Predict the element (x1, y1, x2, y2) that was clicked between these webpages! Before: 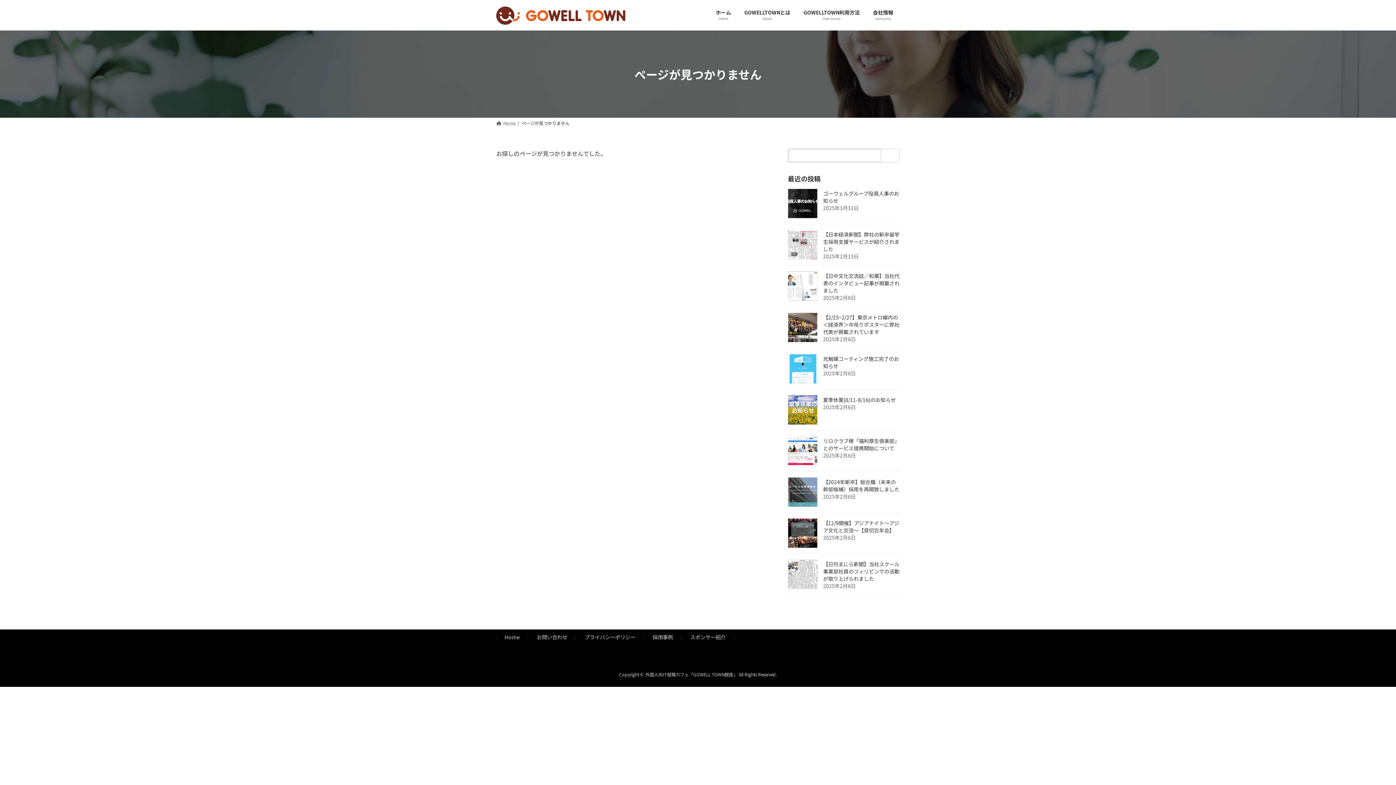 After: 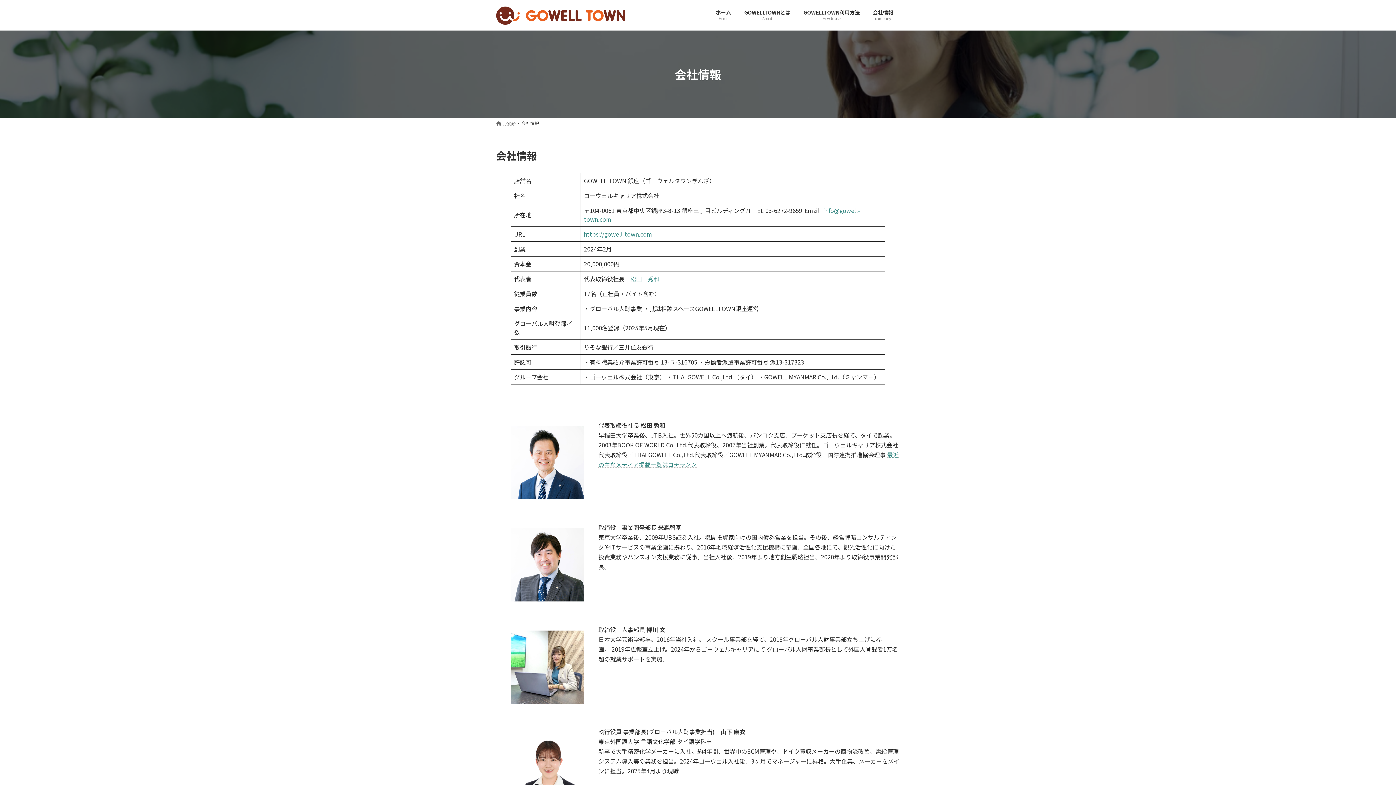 Action: bbox: (866, 4, 900, 26) label: 会社情報
campany